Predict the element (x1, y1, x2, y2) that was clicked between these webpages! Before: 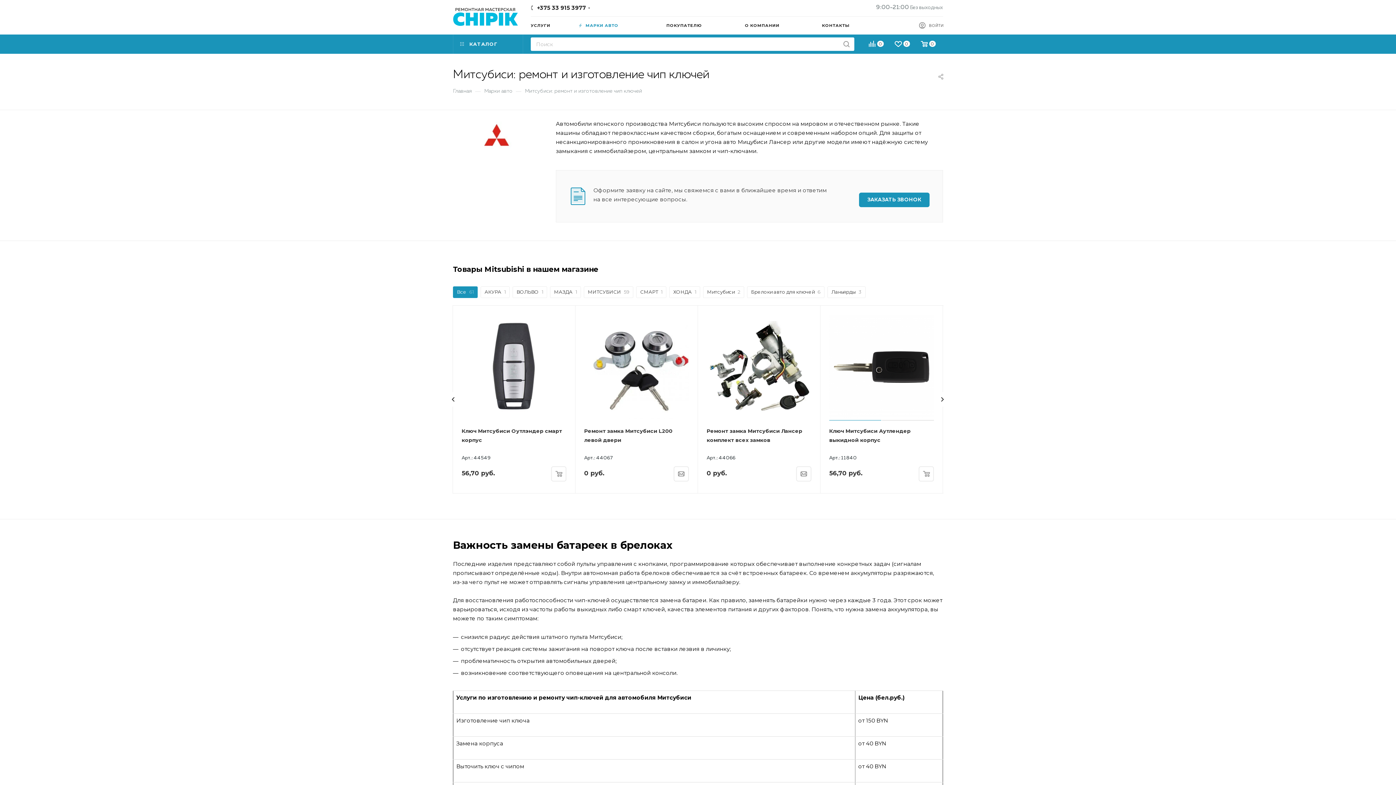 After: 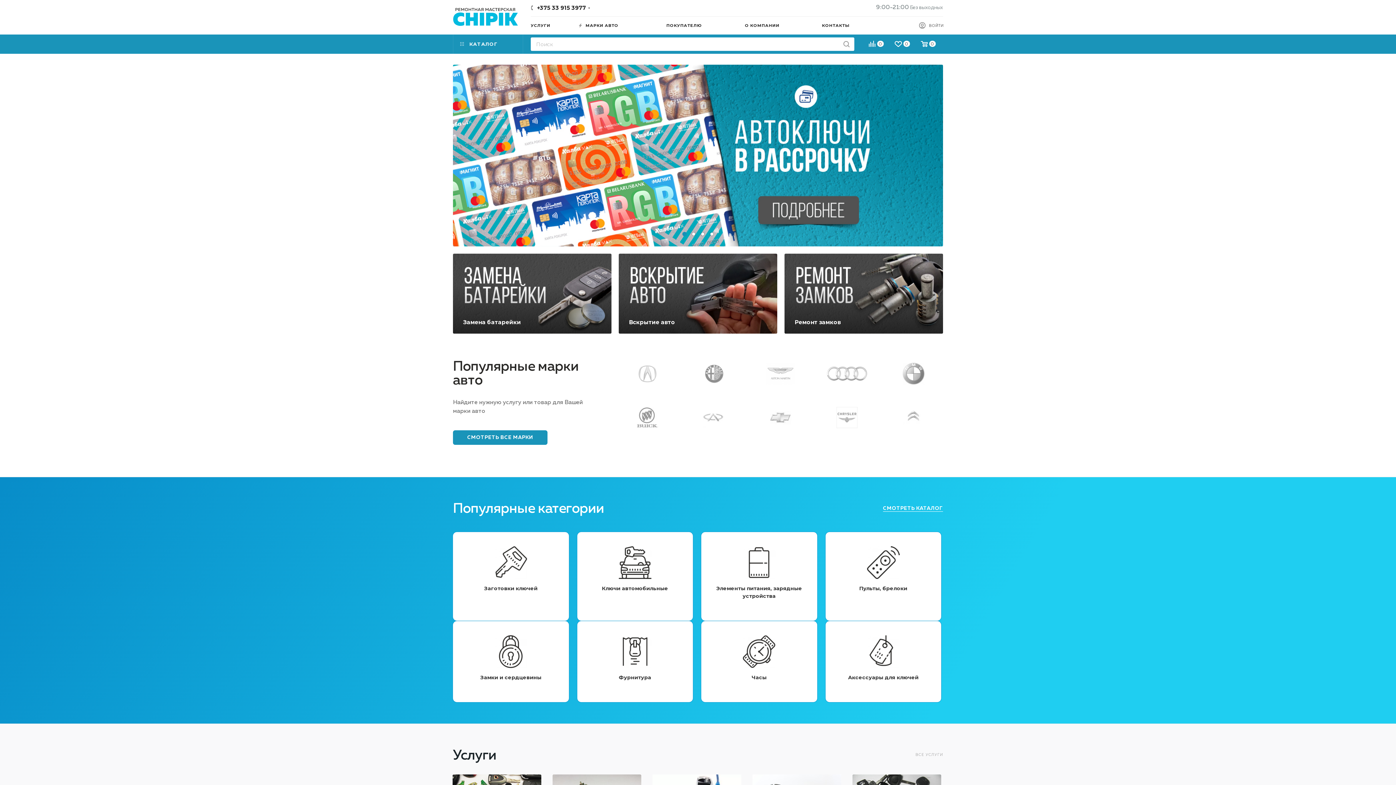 Action: bbox: (453, 87, 472, 94) label: Главная